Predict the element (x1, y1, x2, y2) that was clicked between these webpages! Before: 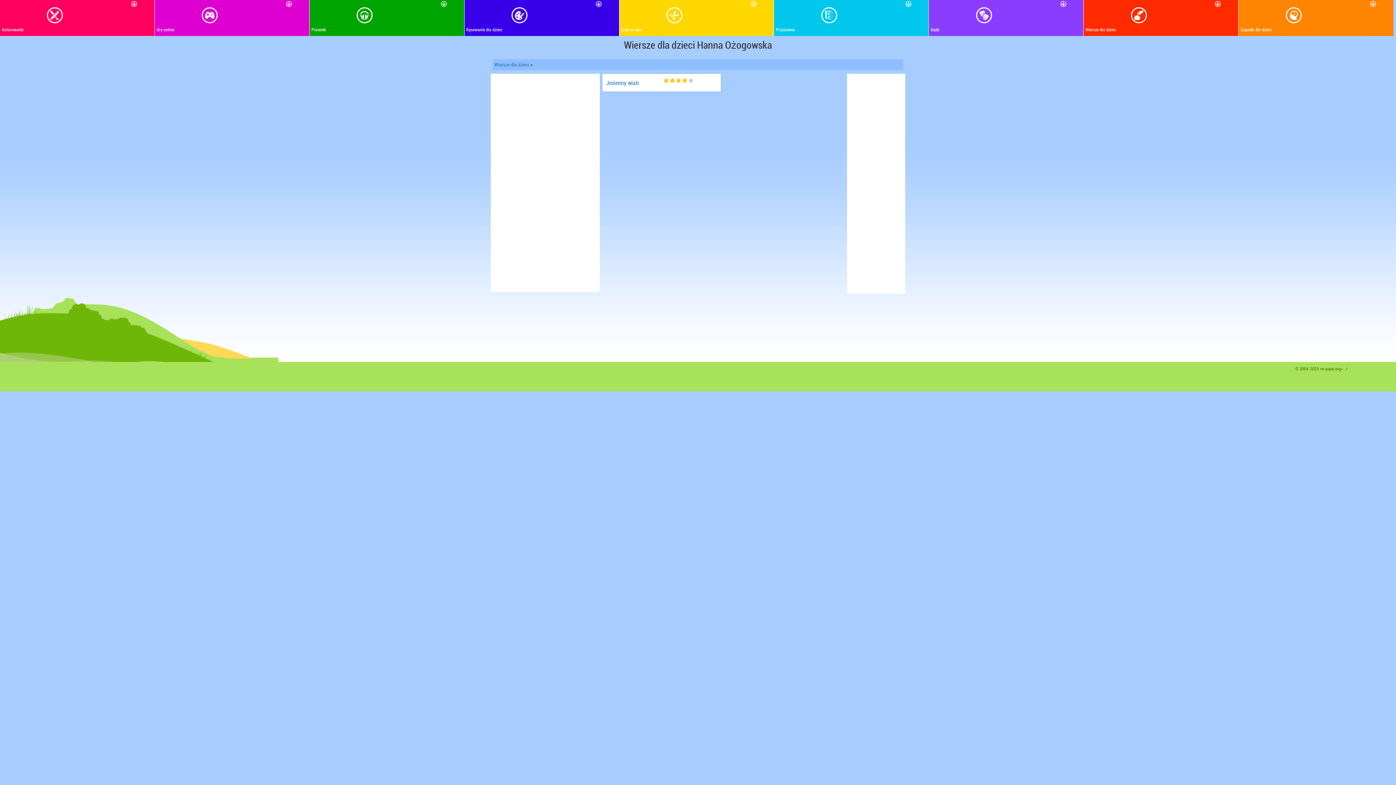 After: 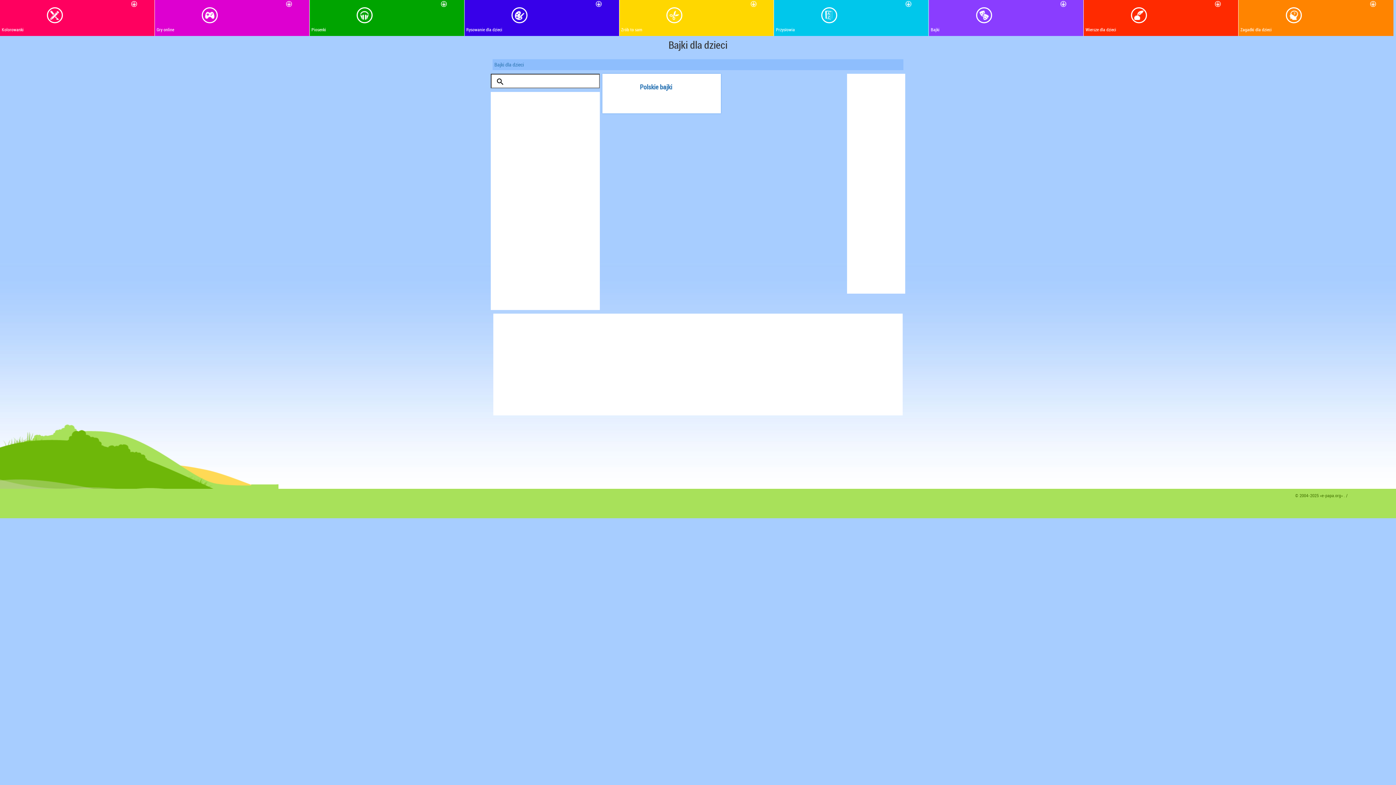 Action: bbox: (929, 0, 1084, 36) label: Bajki